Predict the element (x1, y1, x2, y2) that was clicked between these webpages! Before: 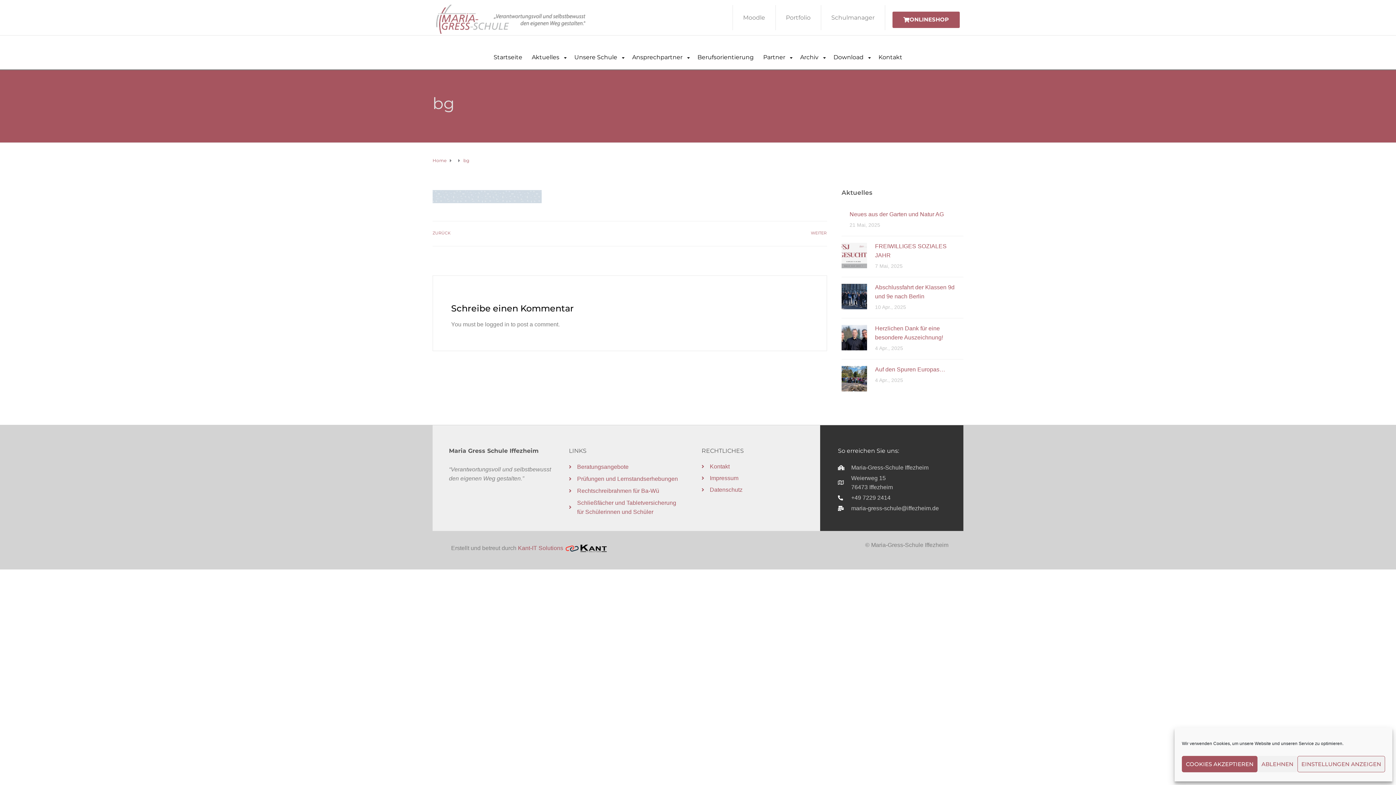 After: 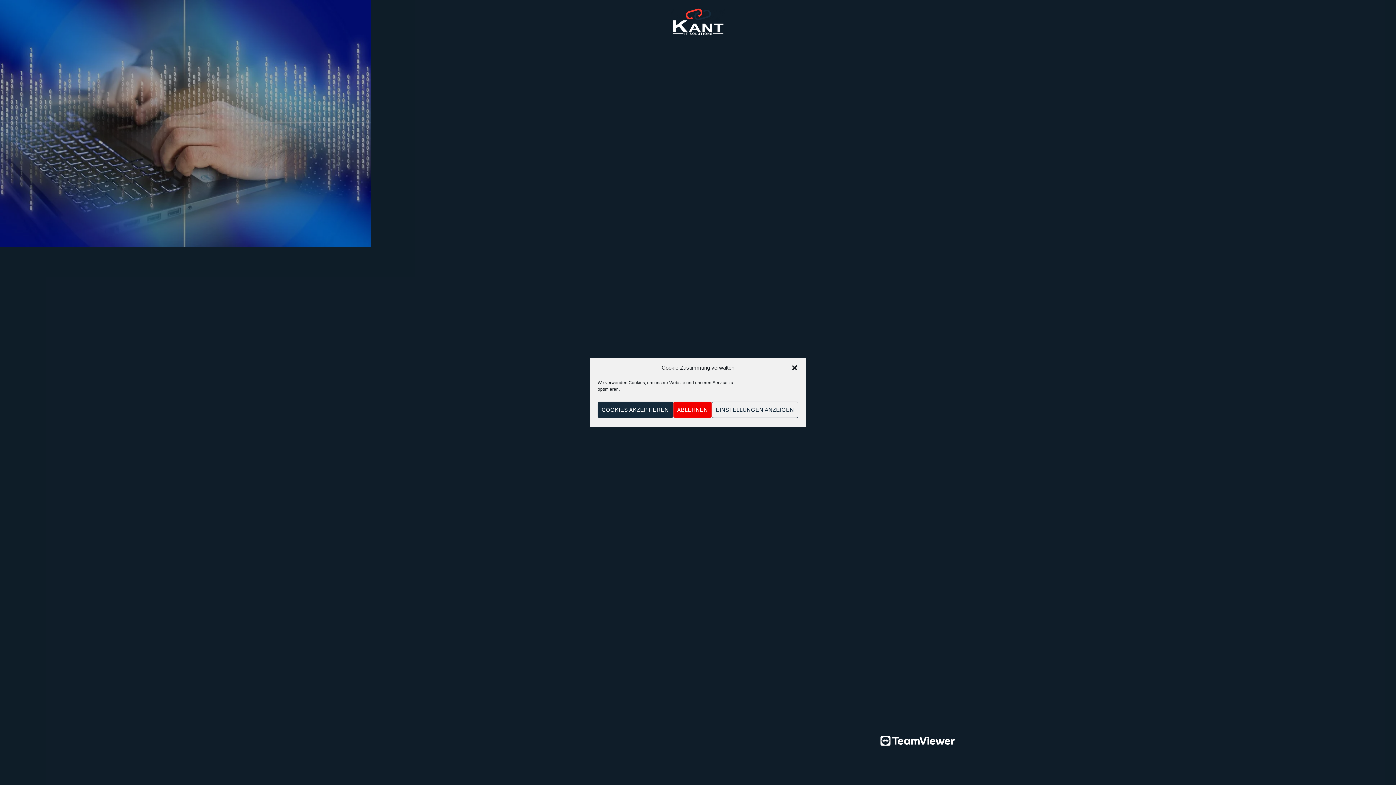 Action: bbox: (518, 545, 607, 551) label: Kant-IT Solutions 